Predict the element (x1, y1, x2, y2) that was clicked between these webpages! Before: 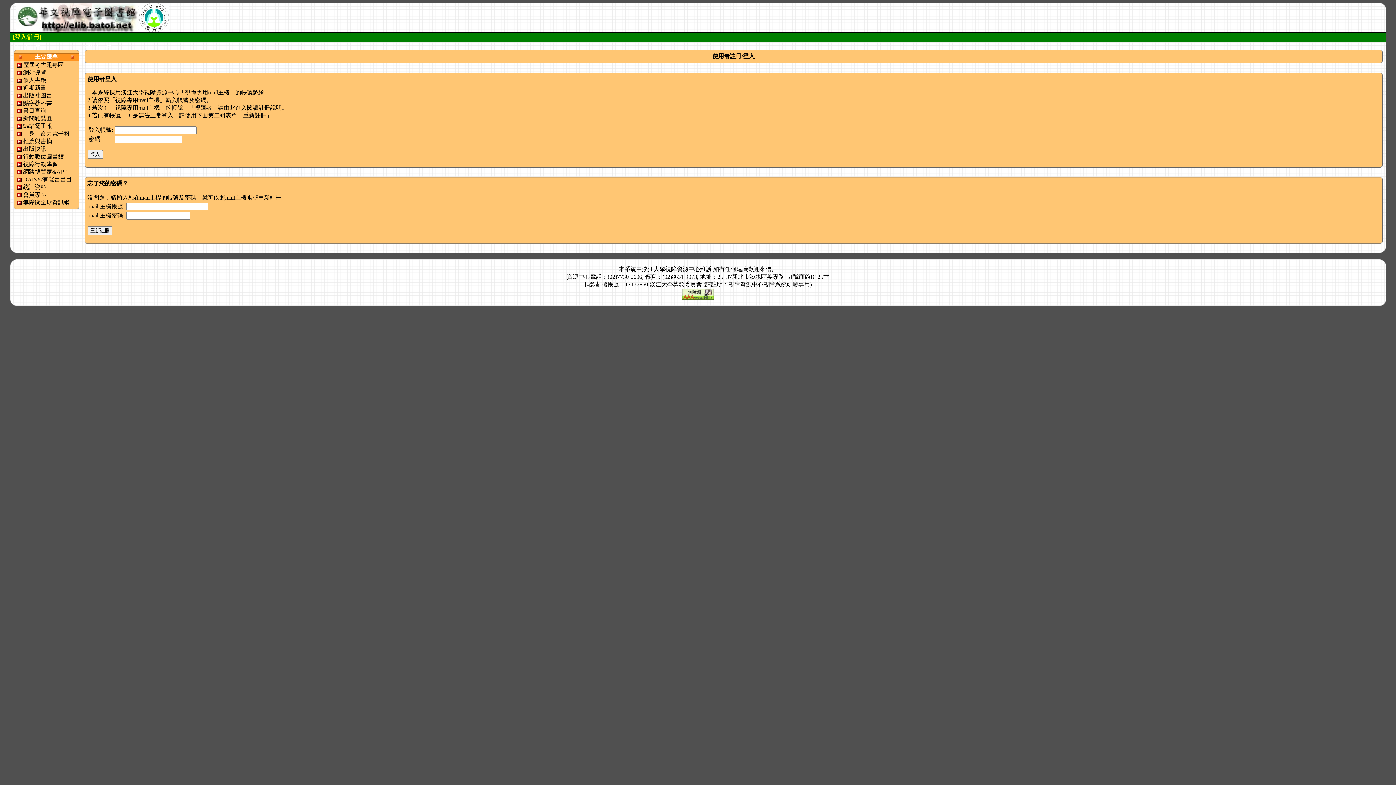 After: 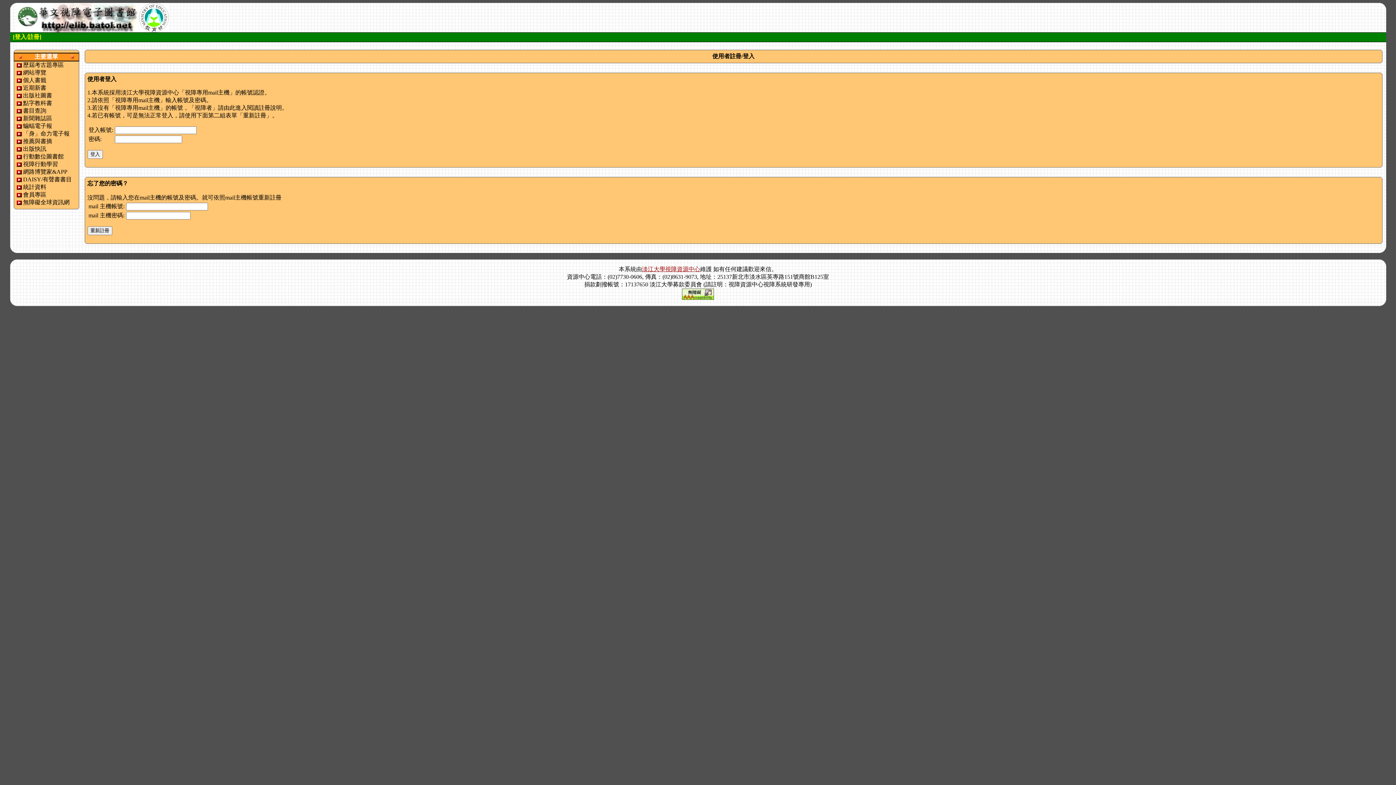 Action: bbox: (642, 266, 700, 272) label: 淡江大學視障資源中心